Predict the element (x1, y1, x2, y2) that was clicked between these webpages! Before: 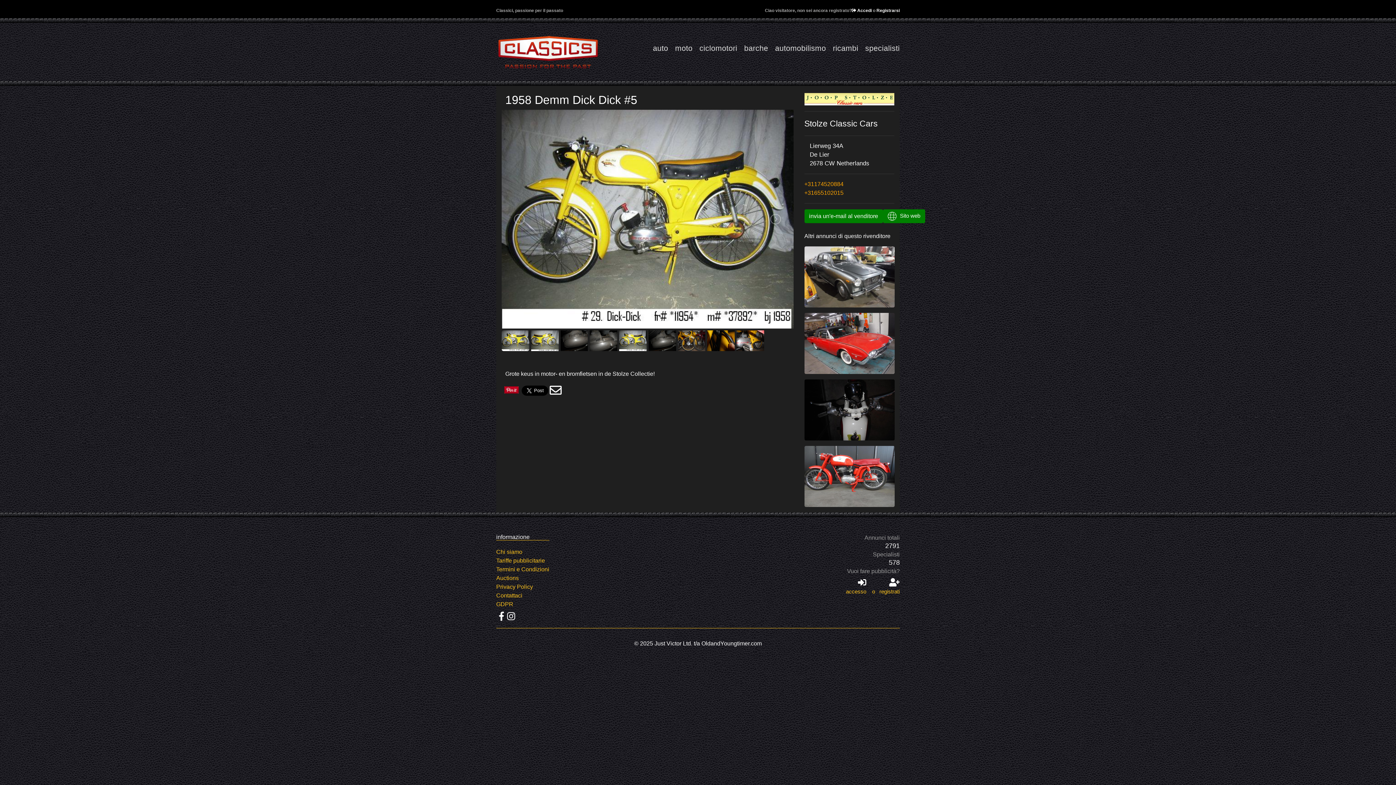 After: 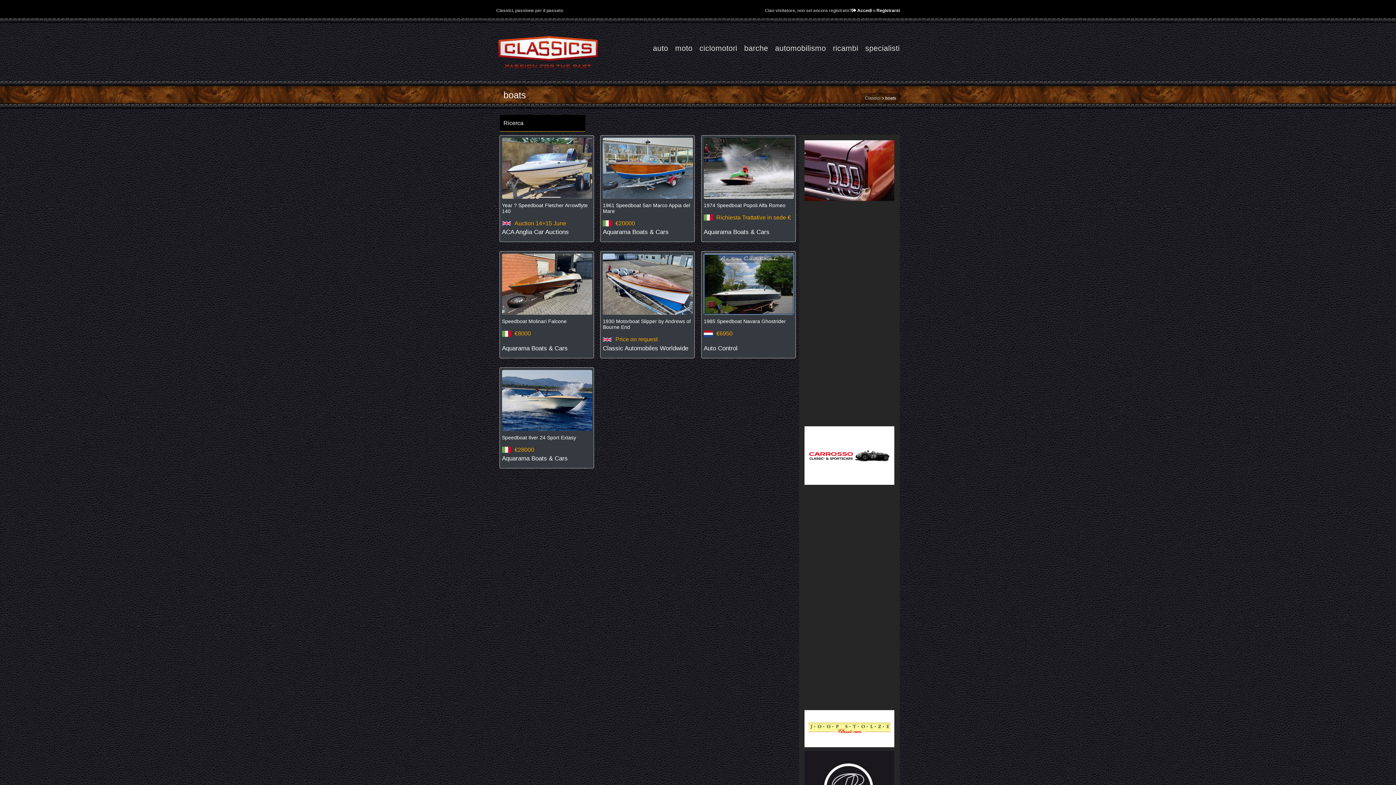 Action: bbox: (737, 41, 768, 61) label: barche